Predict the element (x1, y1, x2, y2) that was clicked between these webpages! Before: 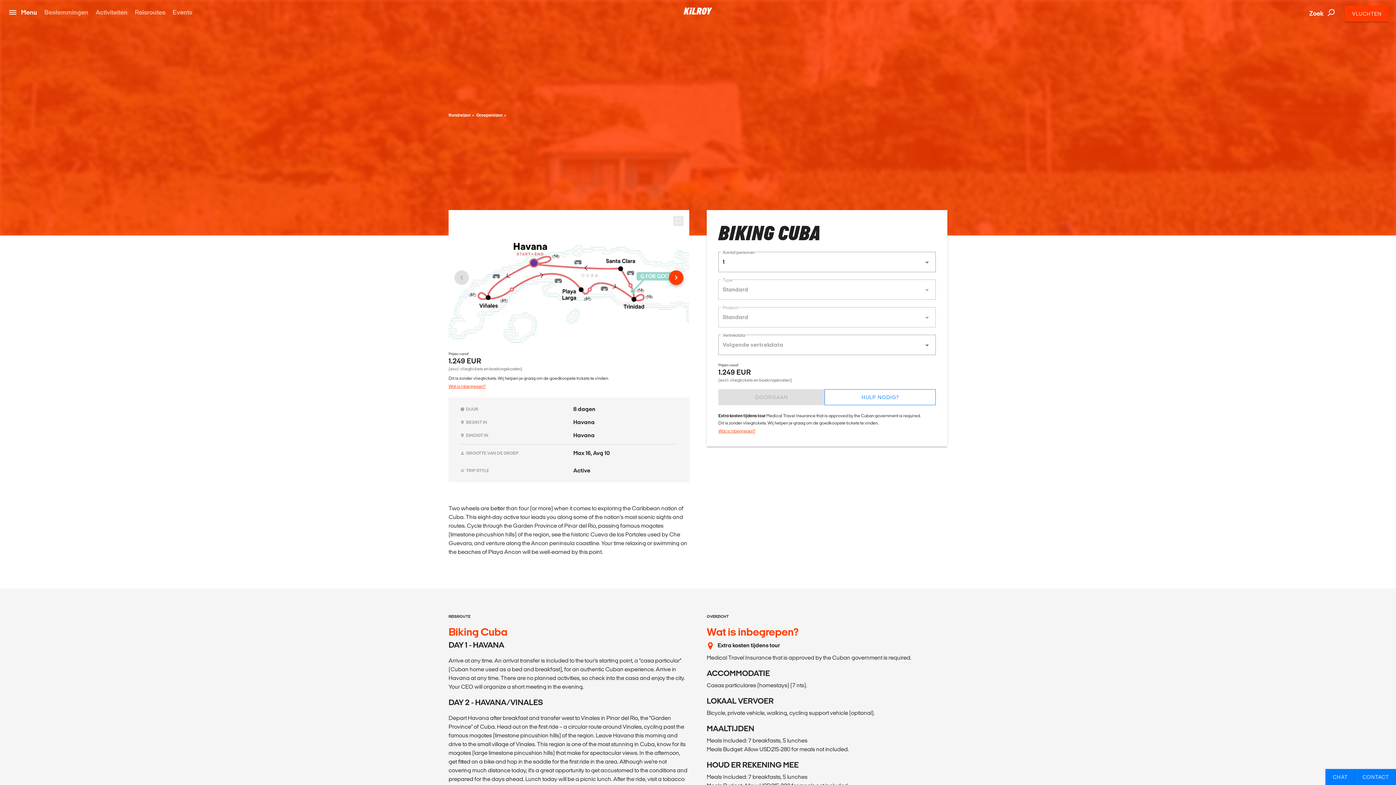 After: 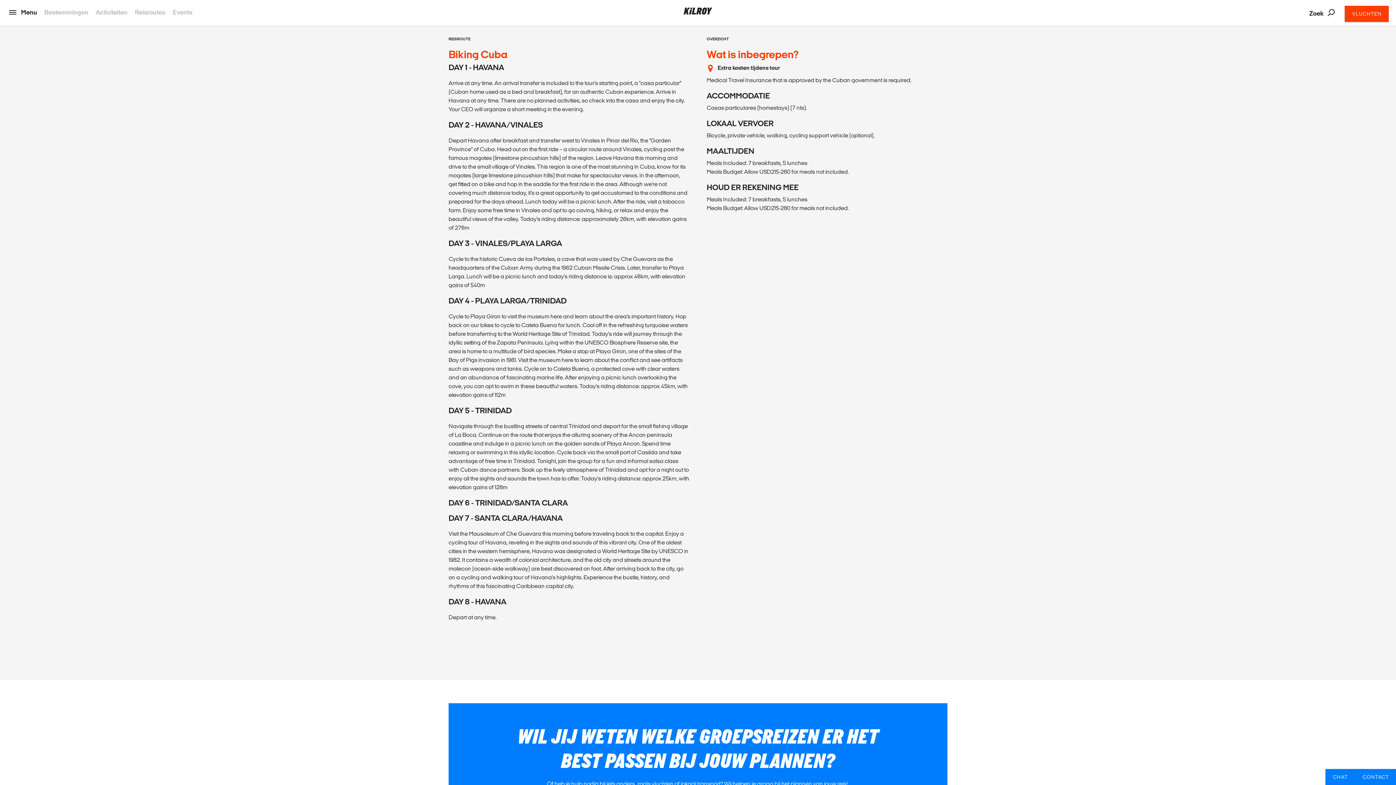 Action: bbox: (448, 384, 485, 388) label: Wat is inbegrepen?